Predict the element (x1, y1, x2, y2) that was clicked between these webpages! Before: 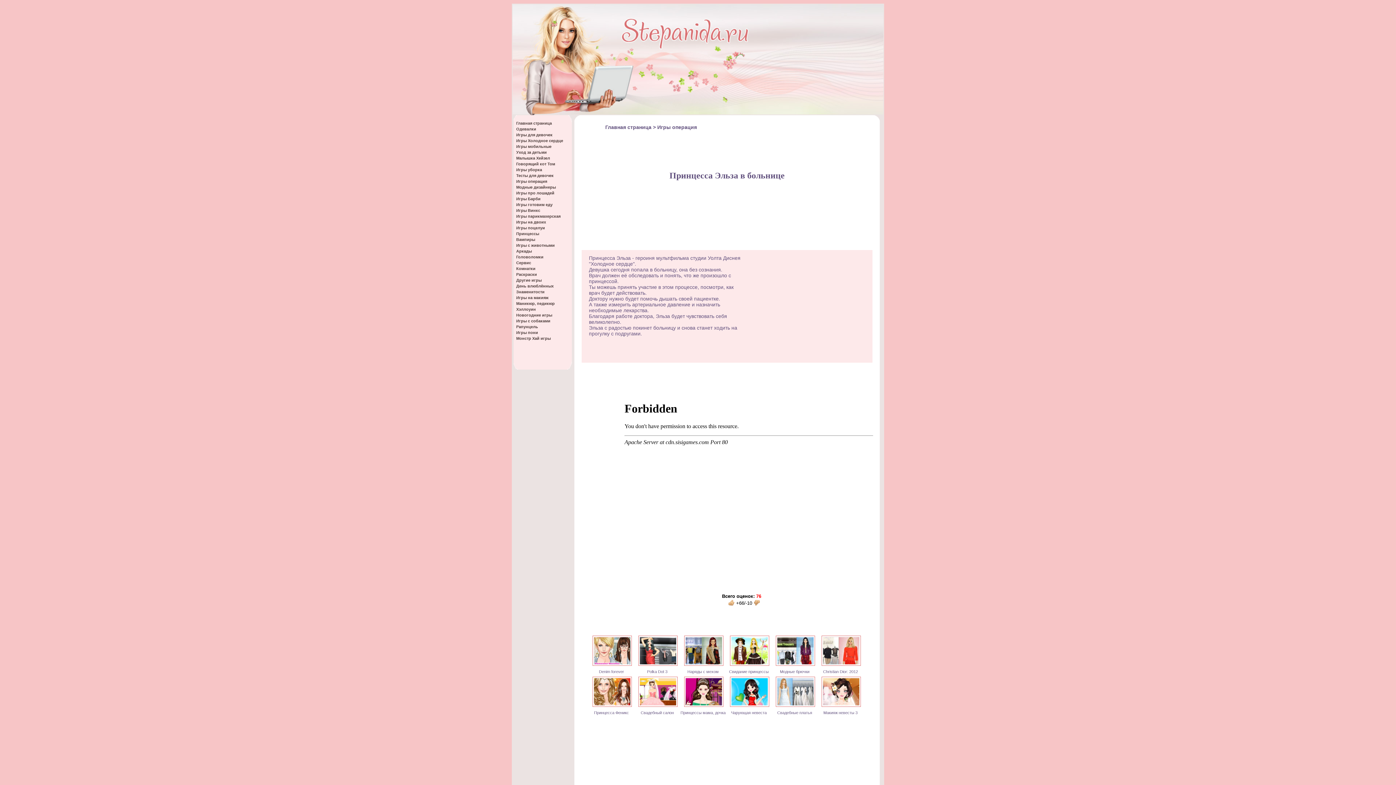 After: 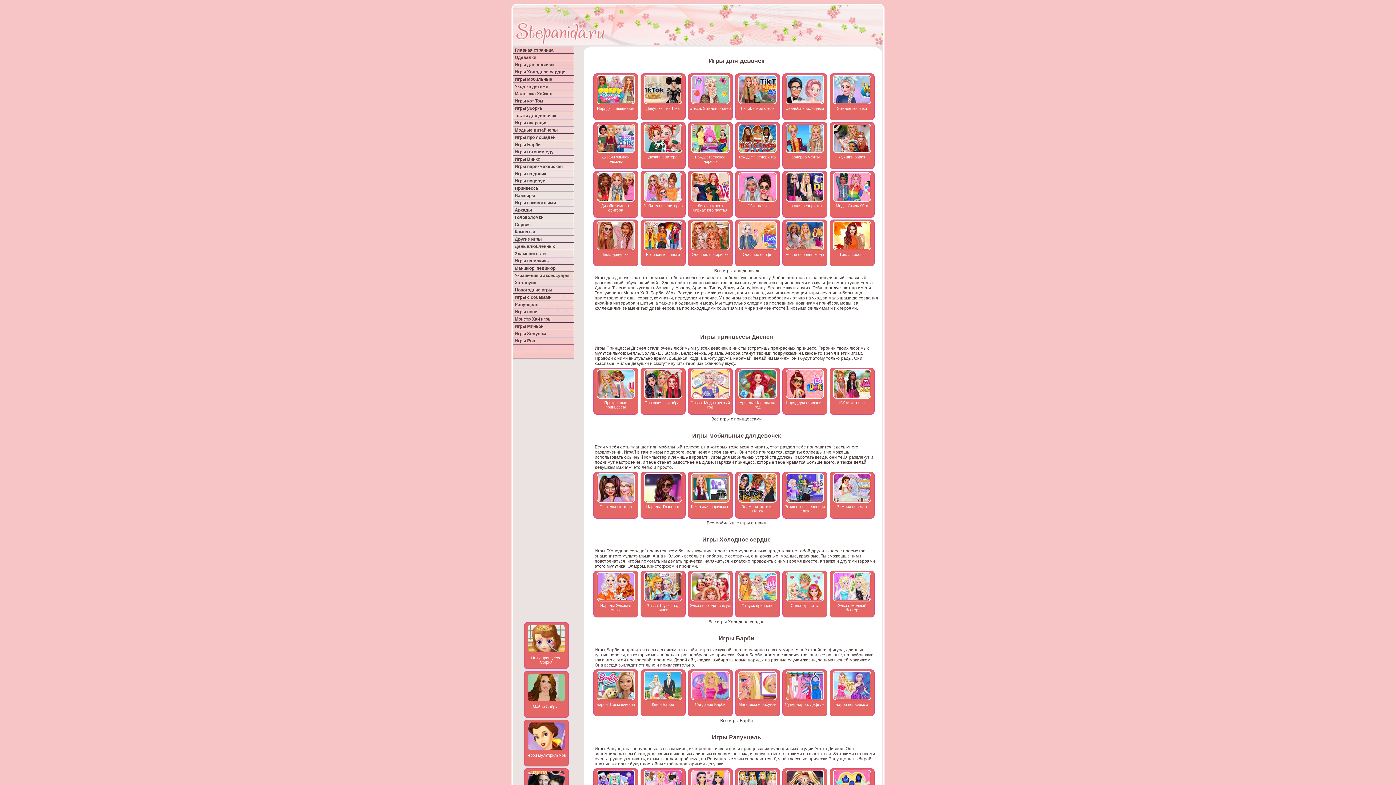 Action: label:   Главная страница bbox: (513, 120, 570, 126)